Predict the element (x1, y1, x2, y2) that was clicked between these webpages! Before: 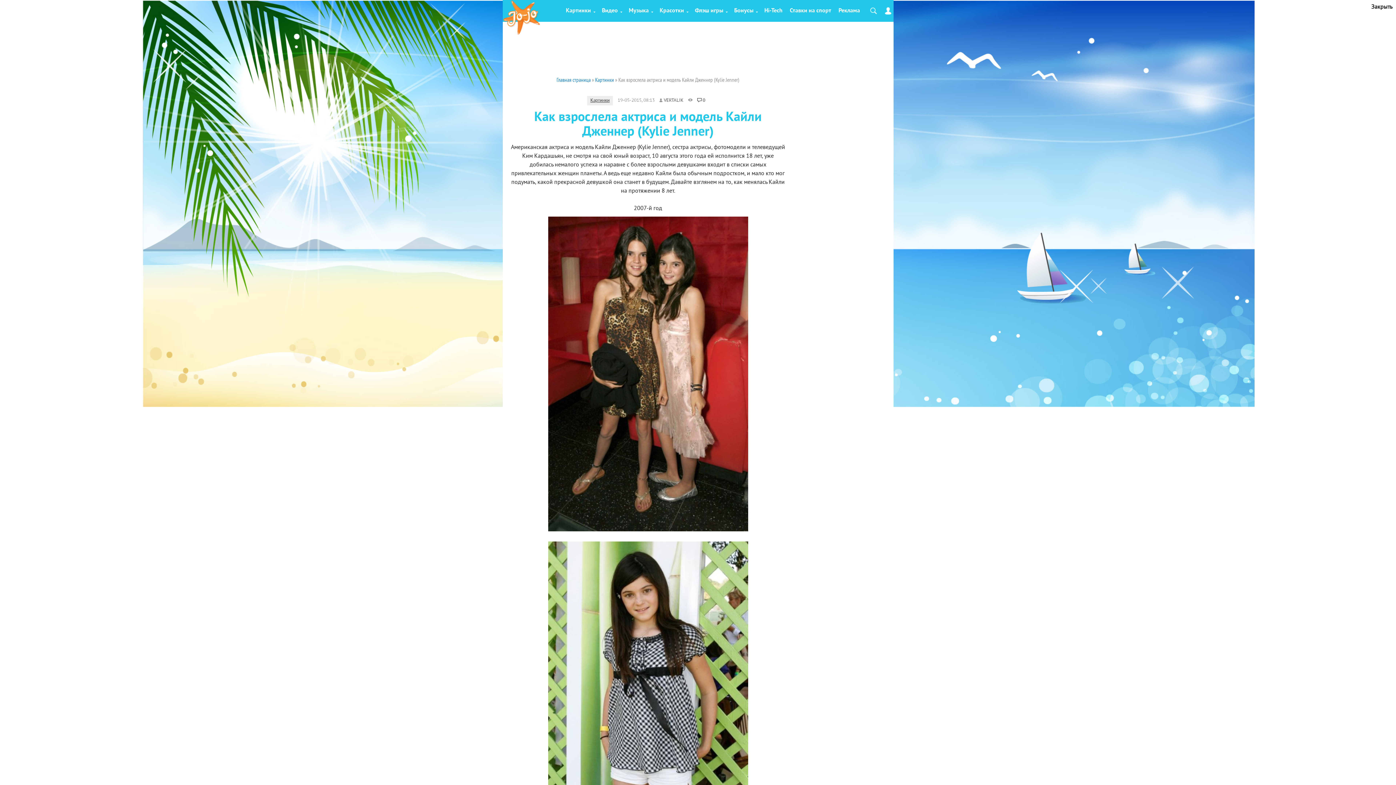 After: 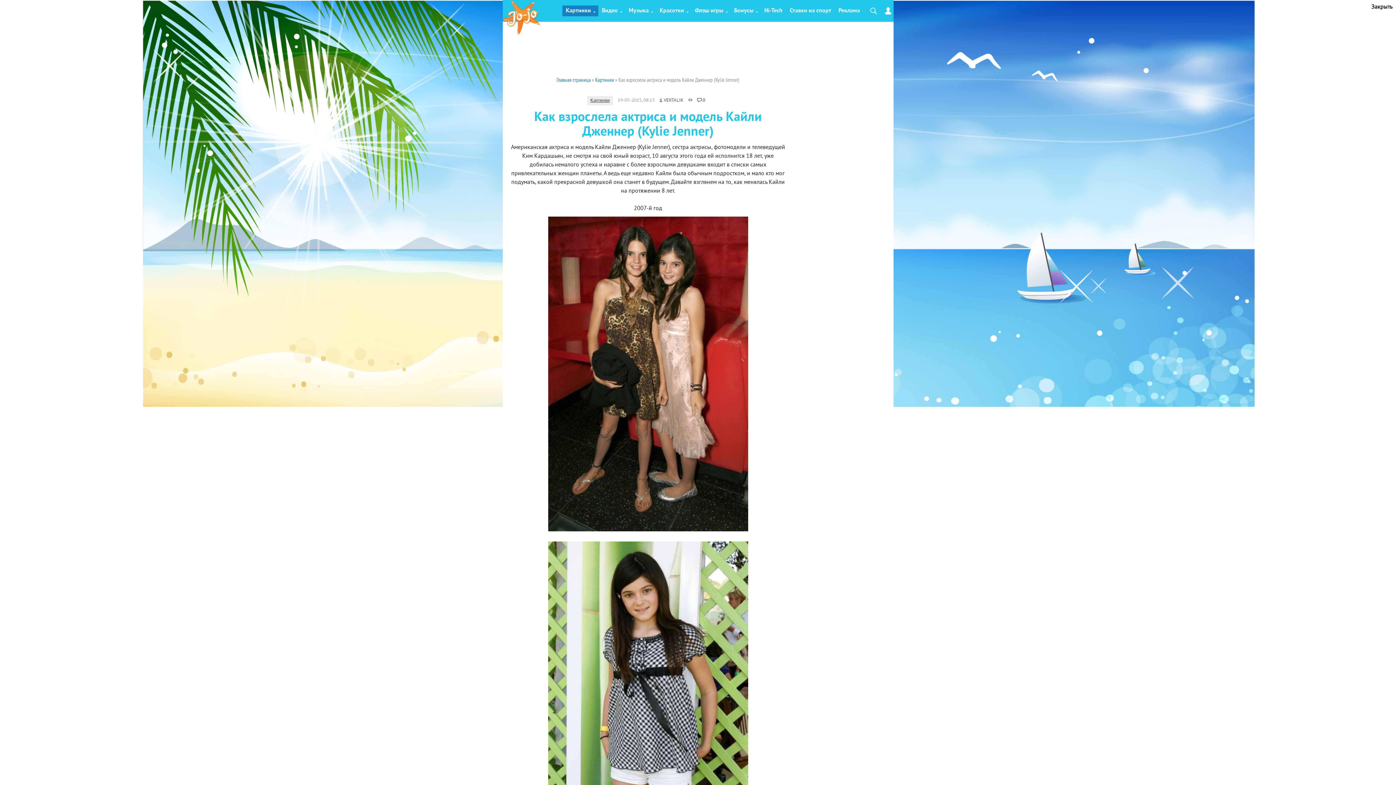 Action: label: Картинки bbox: (562, 5, 598, 16)